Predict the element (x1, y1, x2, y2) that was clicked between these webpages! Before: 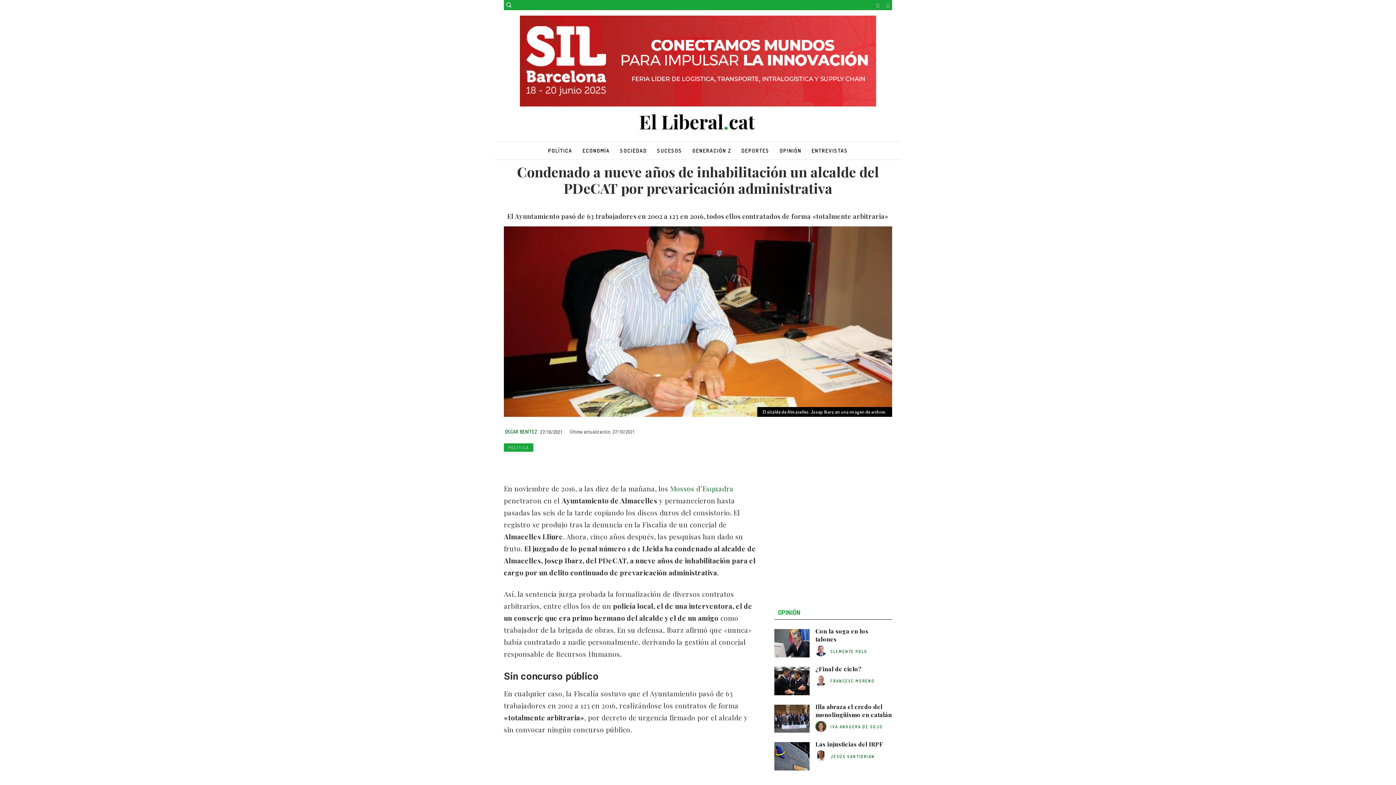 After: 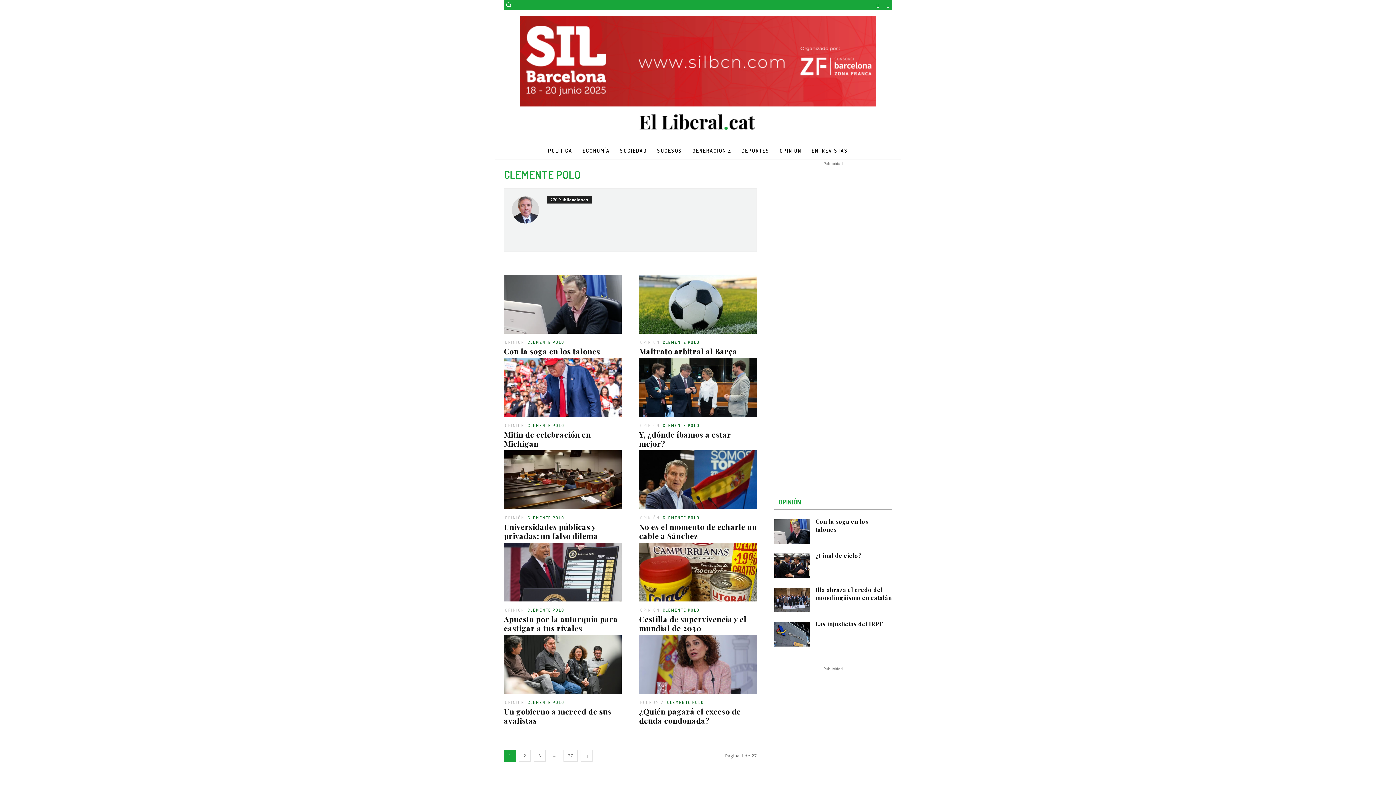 Action: bbox: (830, 649, 867, 654) label: CLEMENTE POLO